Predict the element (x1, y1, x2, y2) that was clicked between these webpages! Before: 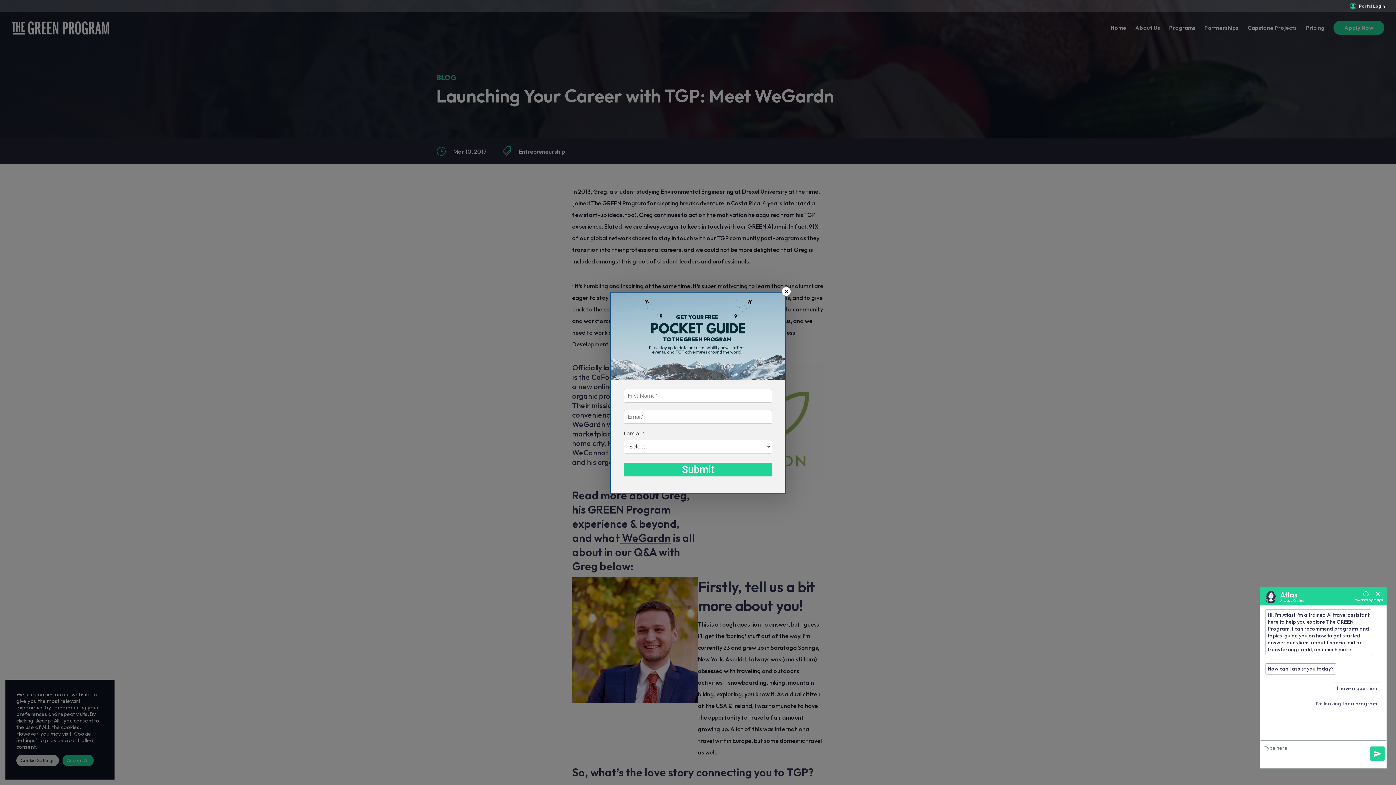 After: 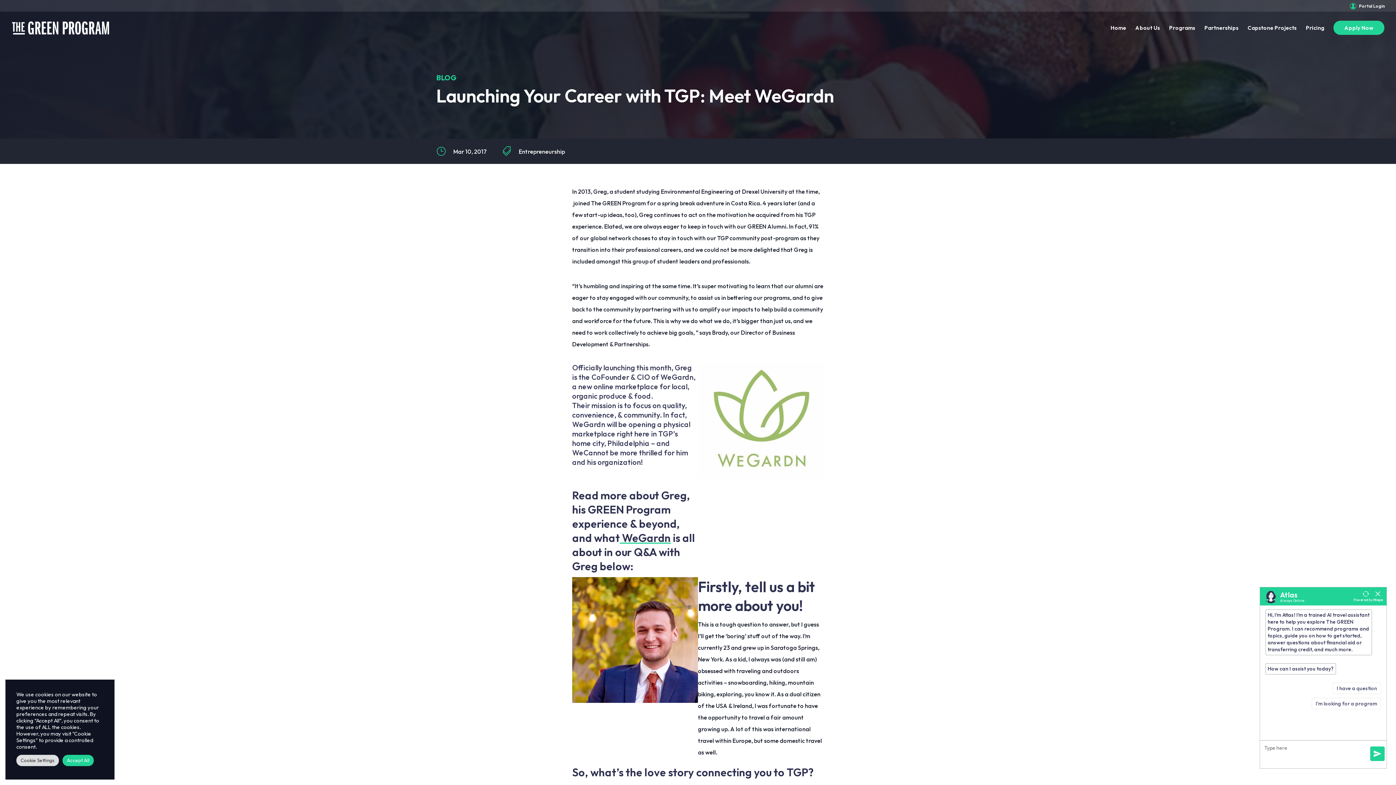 Action: label: × bbox: (782, 286, 790, 295)